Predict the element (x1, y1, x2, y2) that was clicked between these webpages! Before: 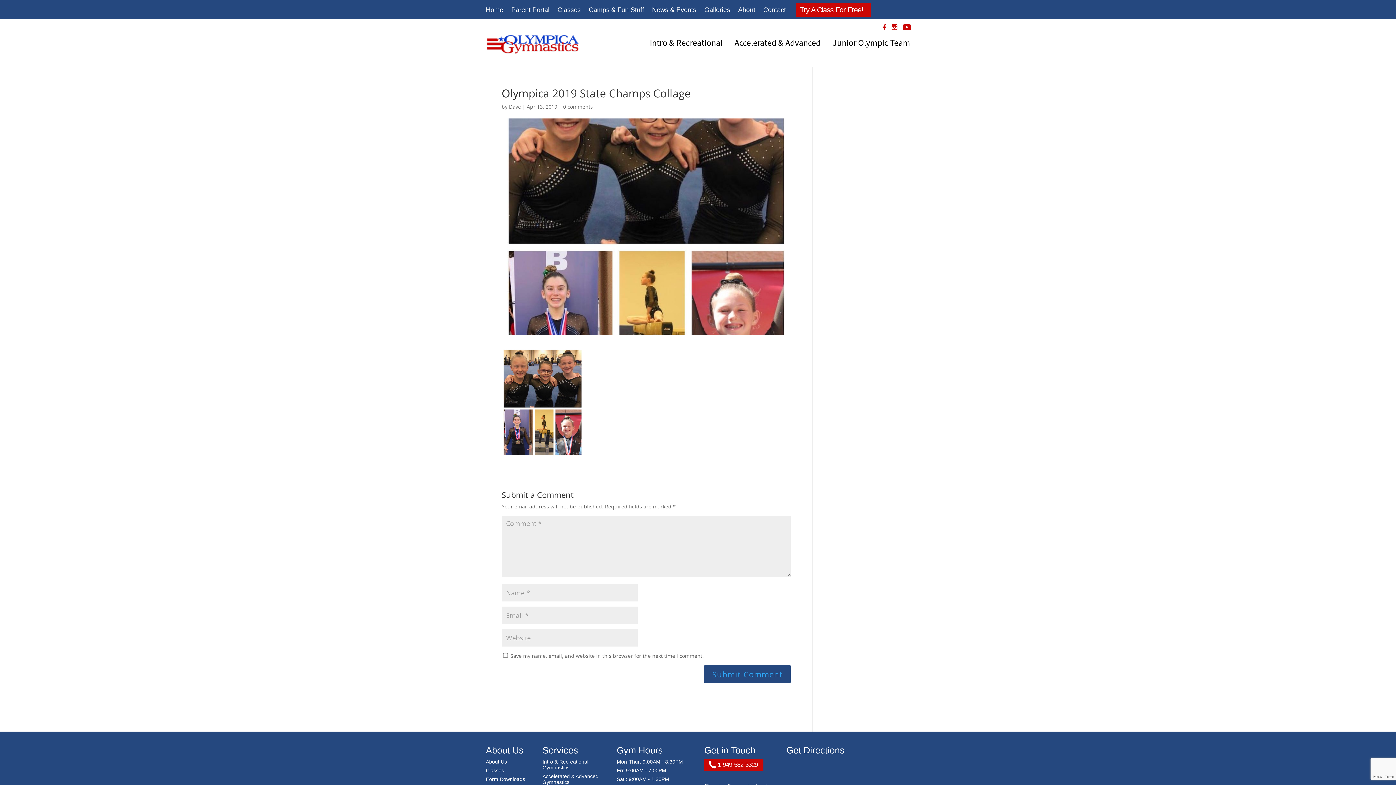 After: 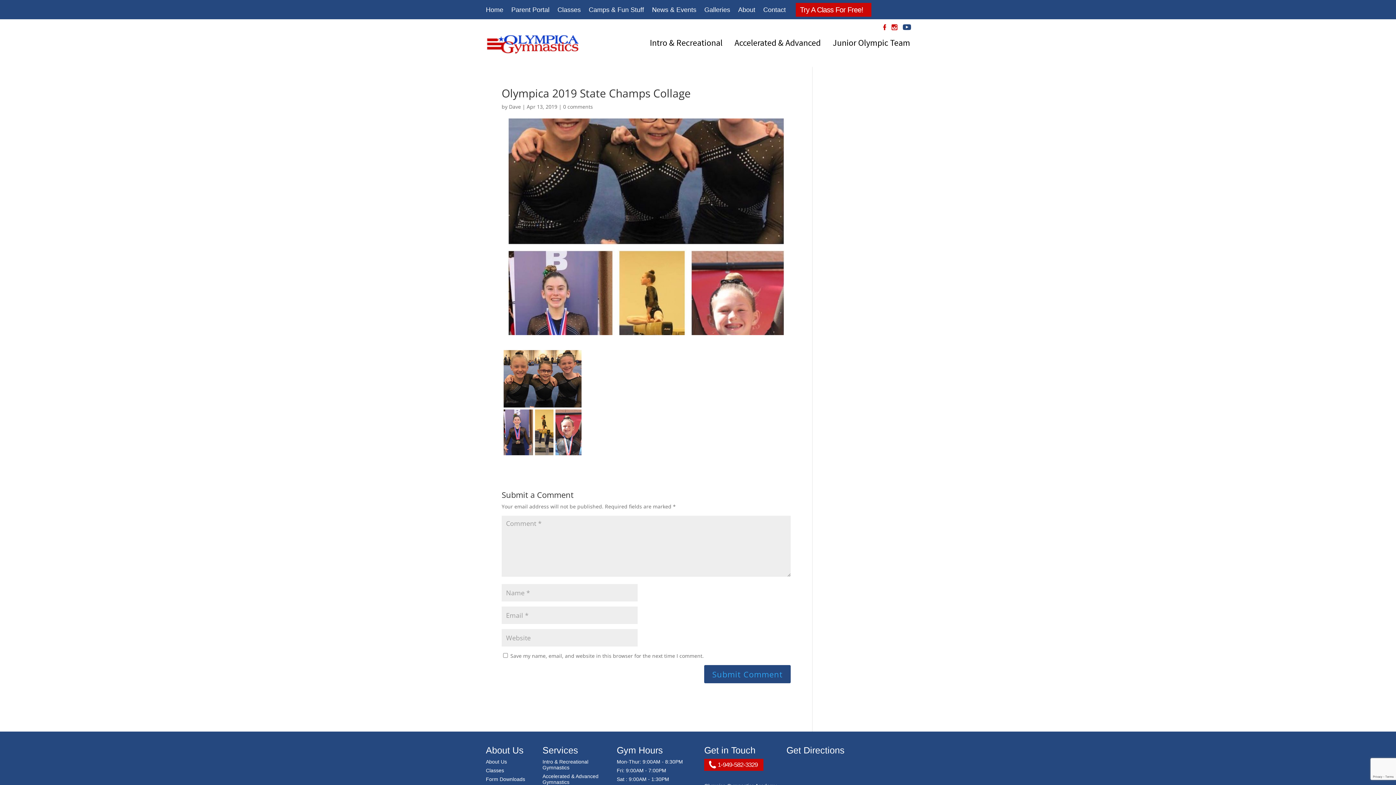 Action: bbox: (903, 23, 911, 31)